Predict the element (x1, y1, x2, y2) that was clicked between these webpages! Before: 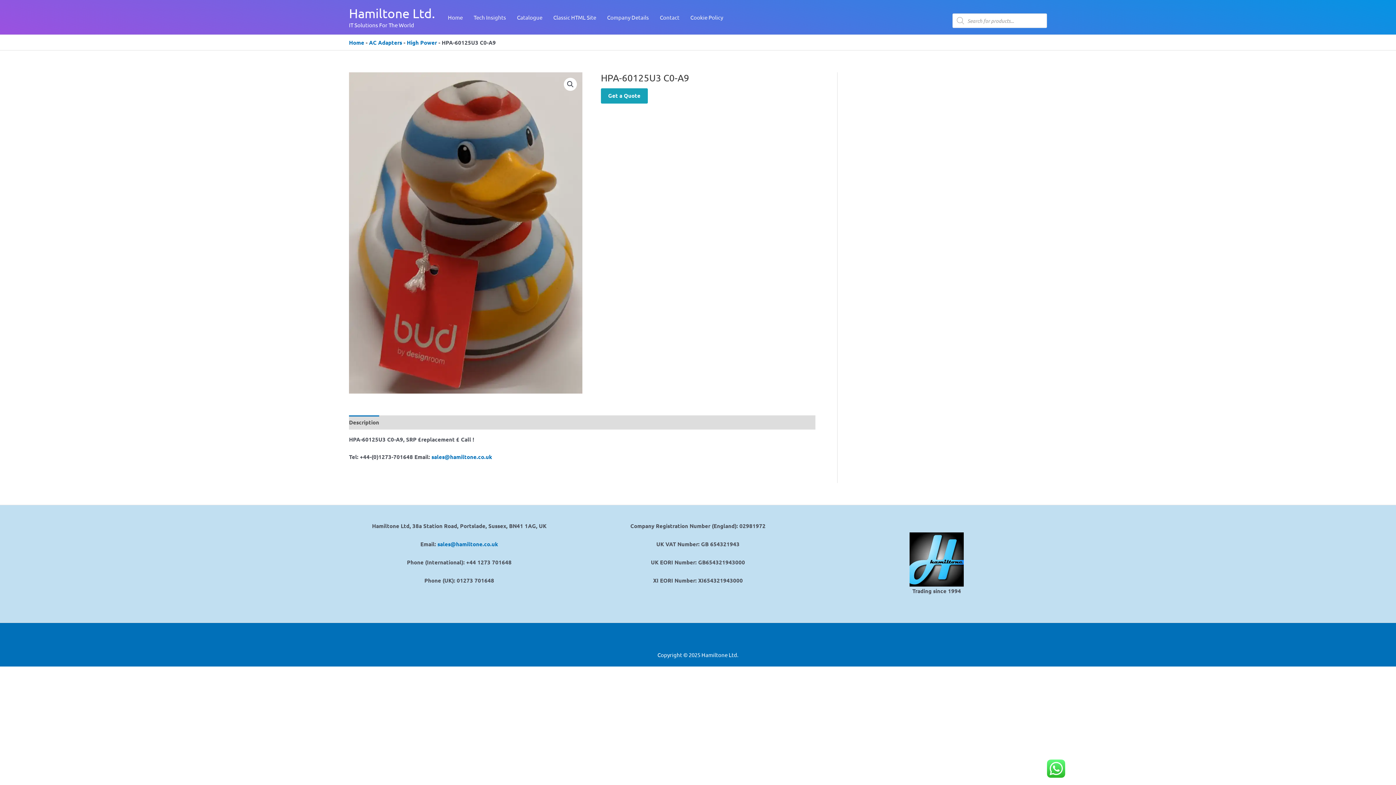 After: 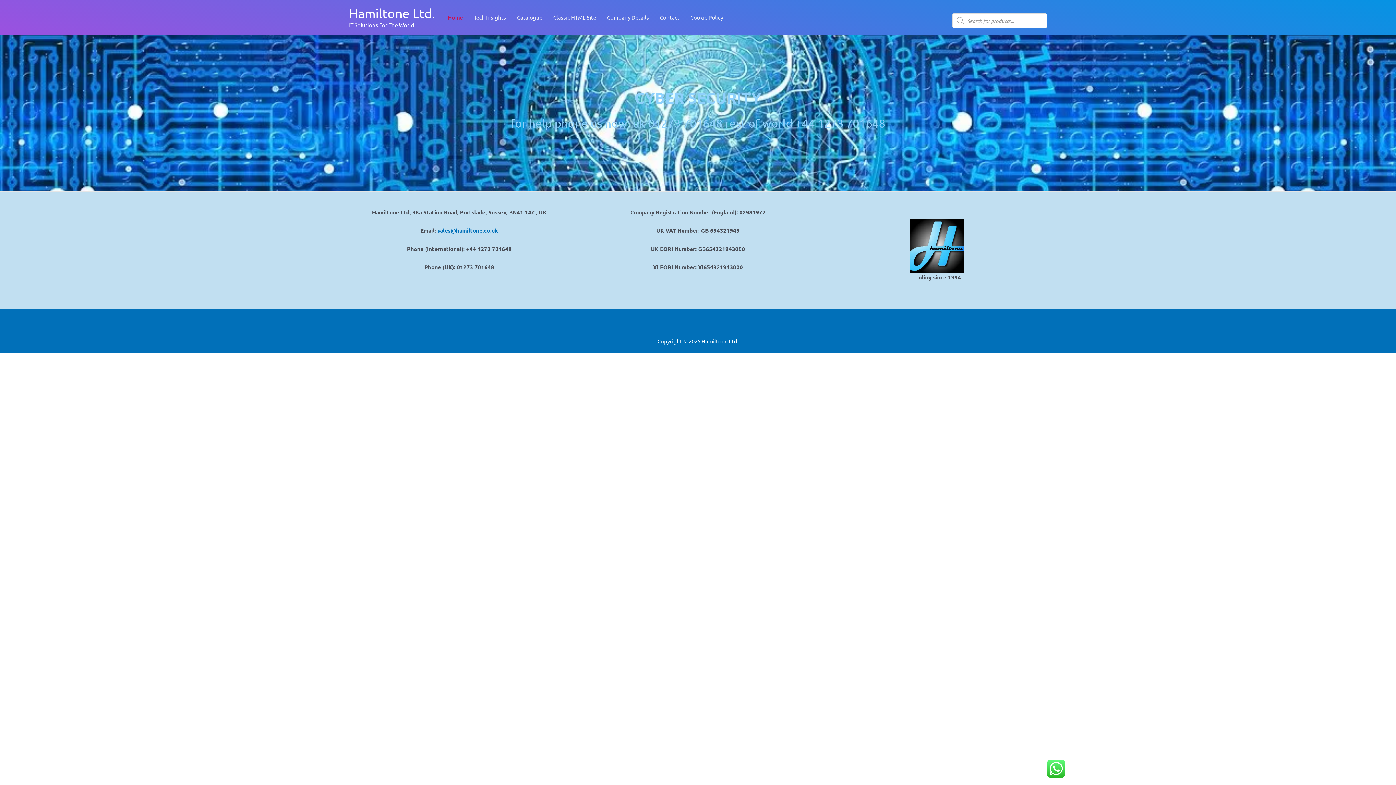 Action: bbox: (349, 38, 364, 46) label: Home